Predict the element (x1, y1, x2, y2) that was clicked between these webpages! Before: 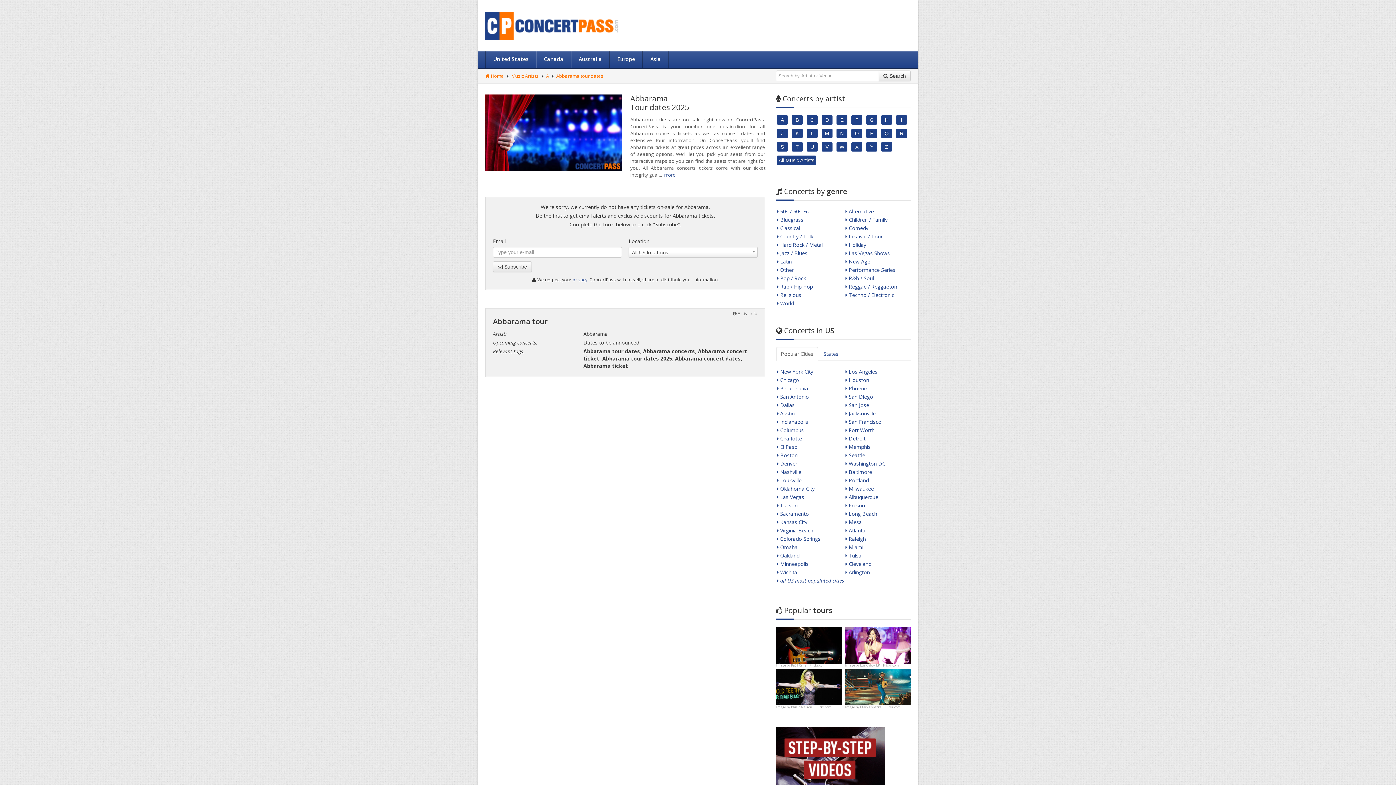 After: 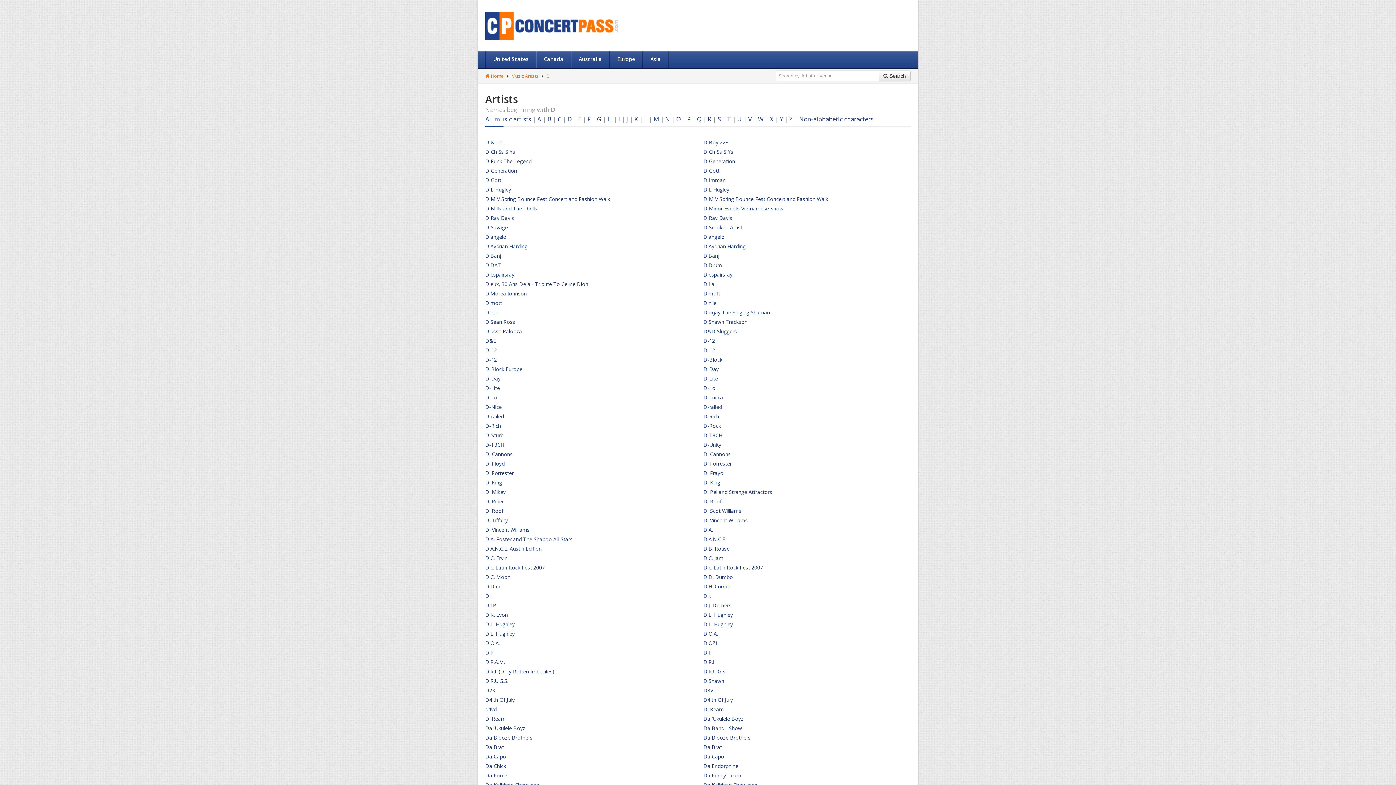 Action: label: D  bbox: (821, 116, 836, 123)